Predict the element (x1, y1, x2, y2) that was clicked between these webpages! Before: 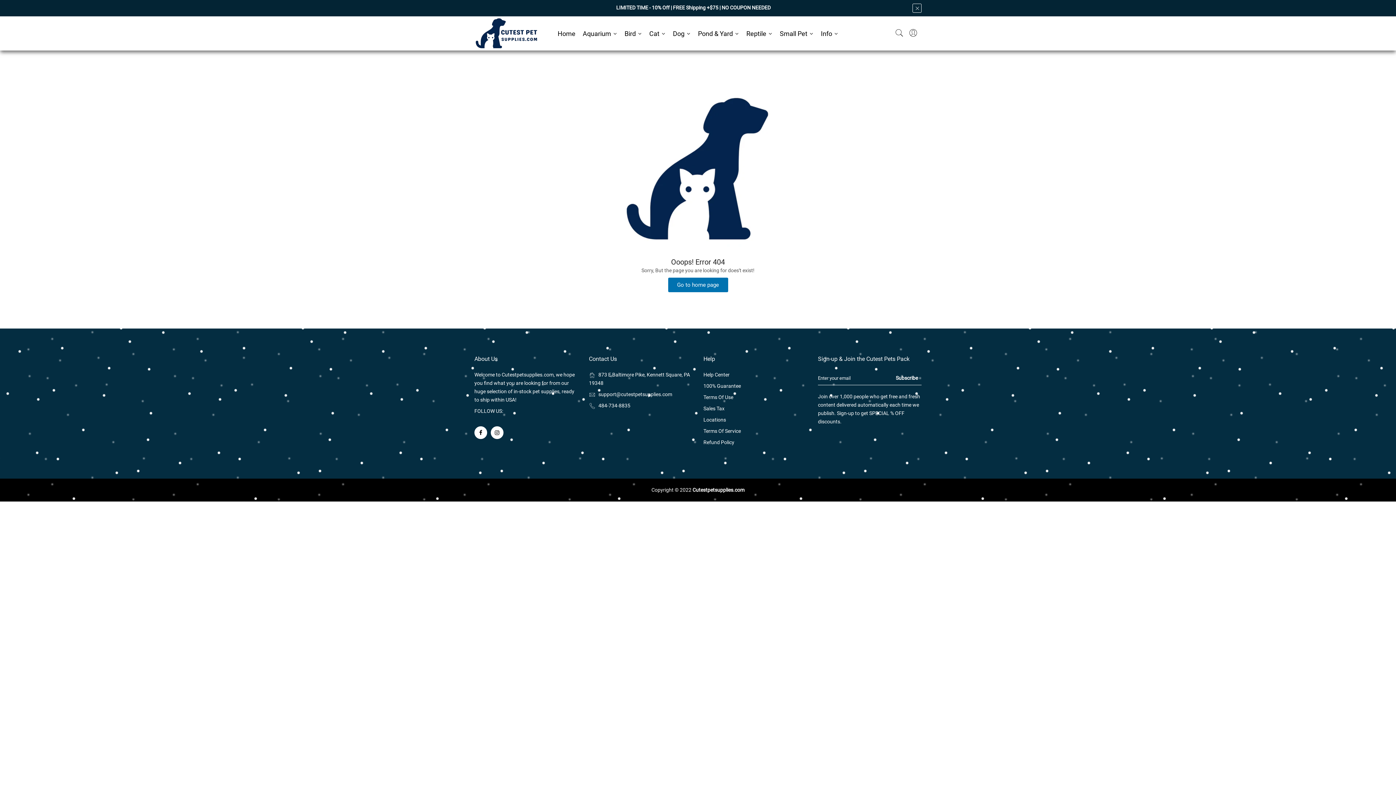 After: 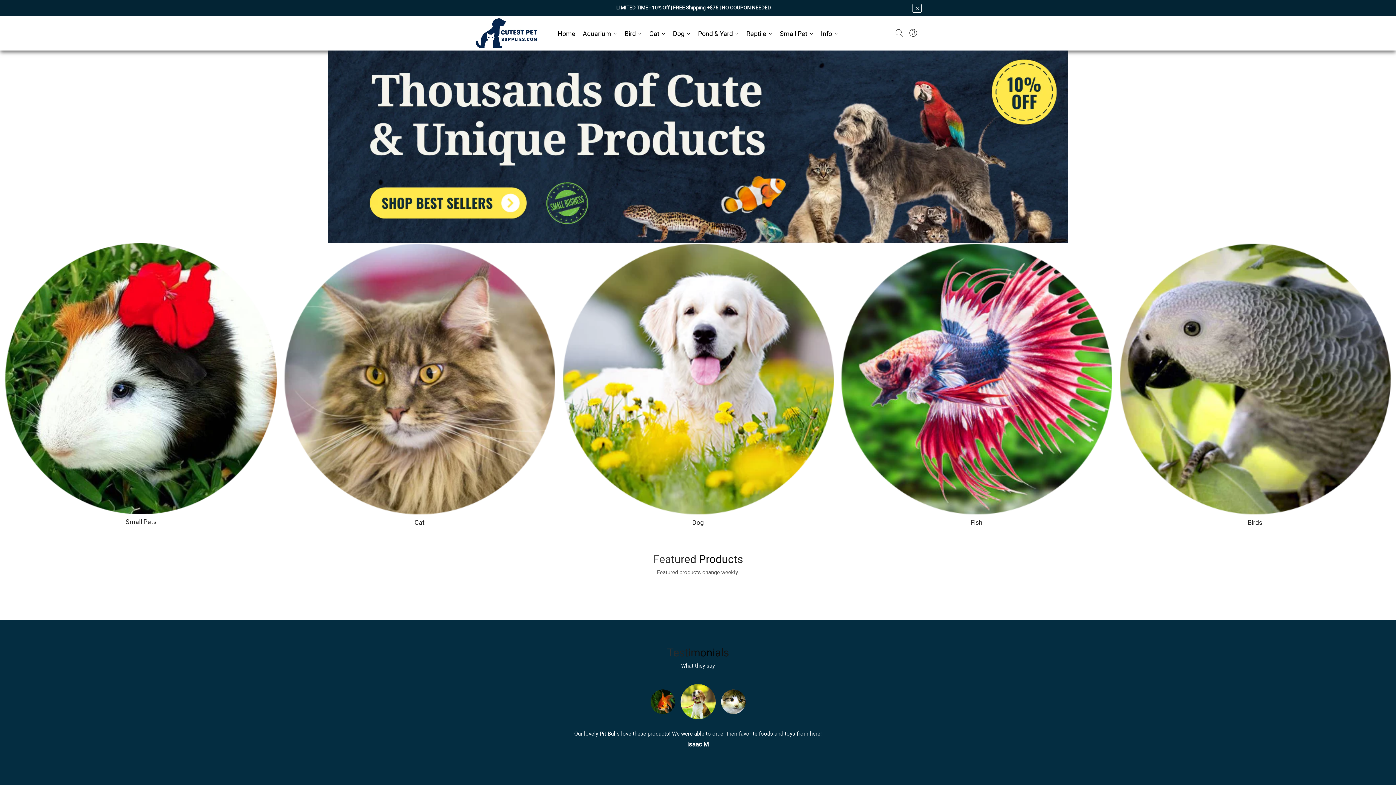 Action: bbox: (554, 24, 579, 42) label: Home